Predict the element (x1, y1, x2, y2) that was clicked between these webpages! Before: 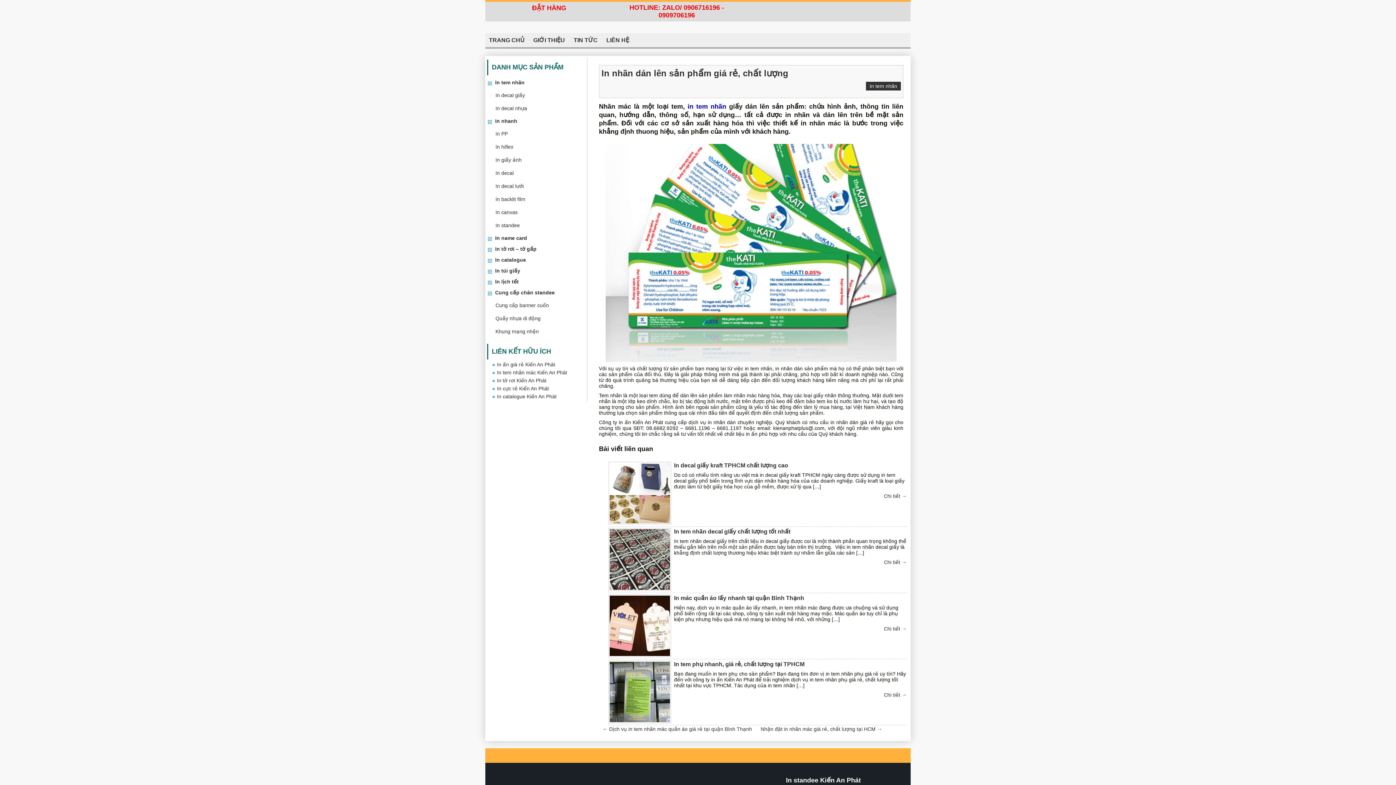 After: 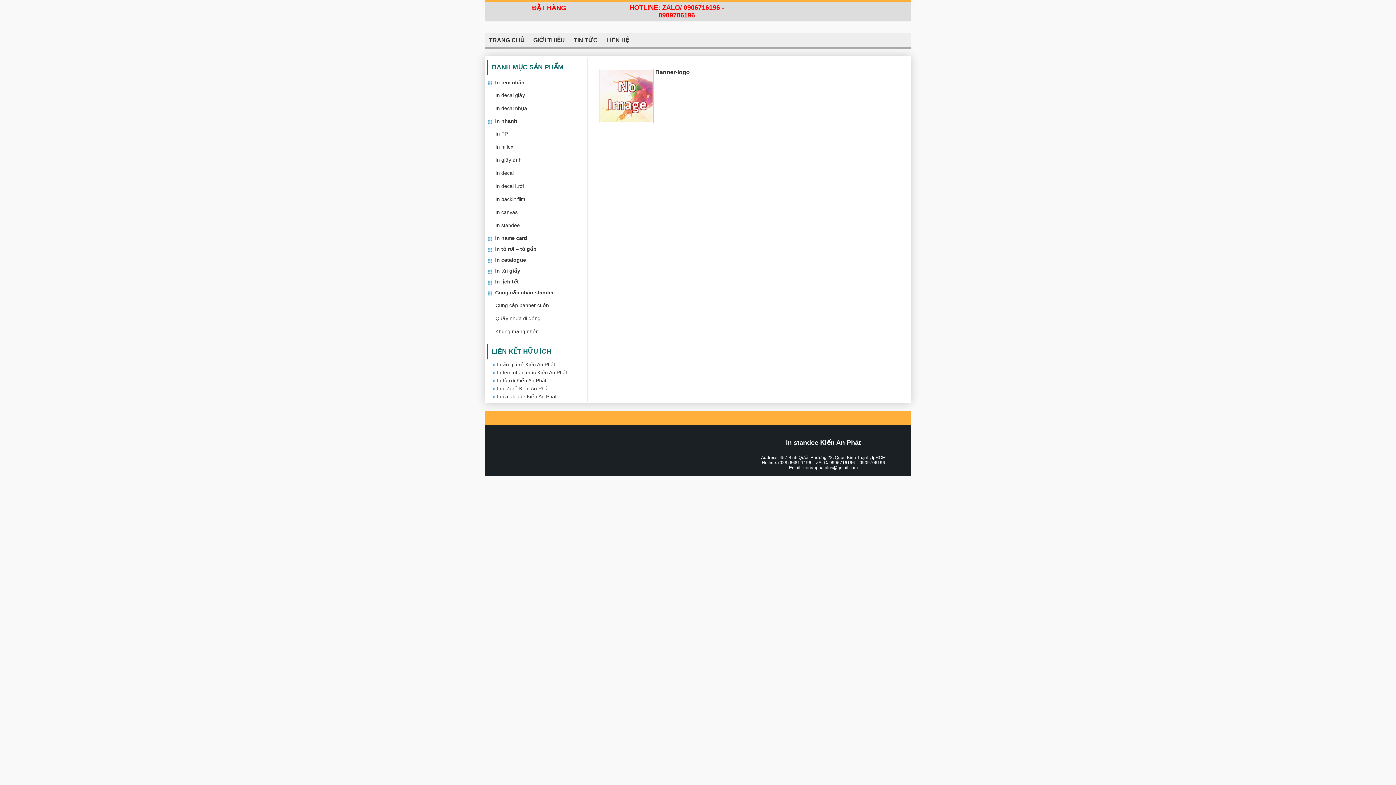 Action: bbox: (492, 179, 587, 192) label: In decal lưới